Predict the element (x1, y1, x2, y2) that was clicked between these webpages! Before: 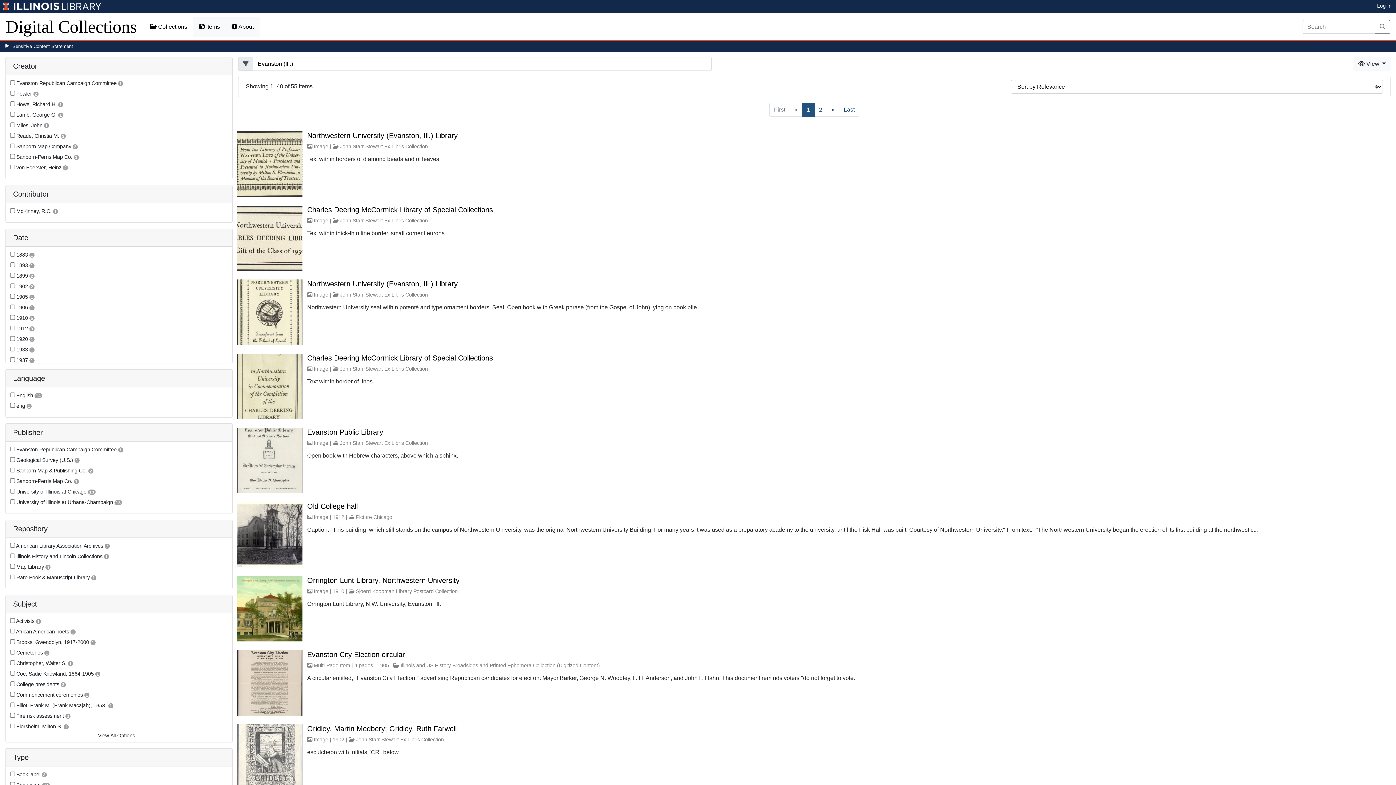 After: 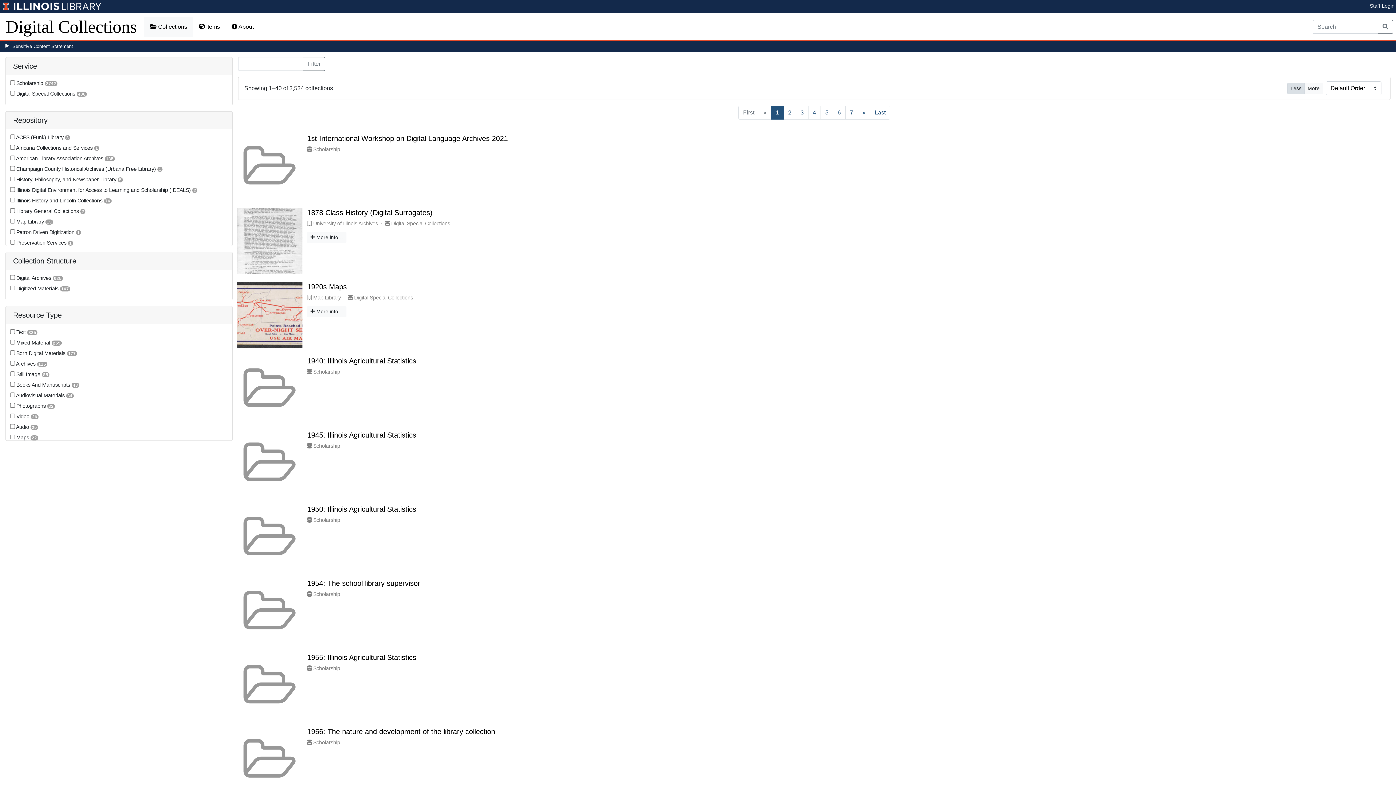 Action: label:  Collections bbox: (144, 16, 193, 37)